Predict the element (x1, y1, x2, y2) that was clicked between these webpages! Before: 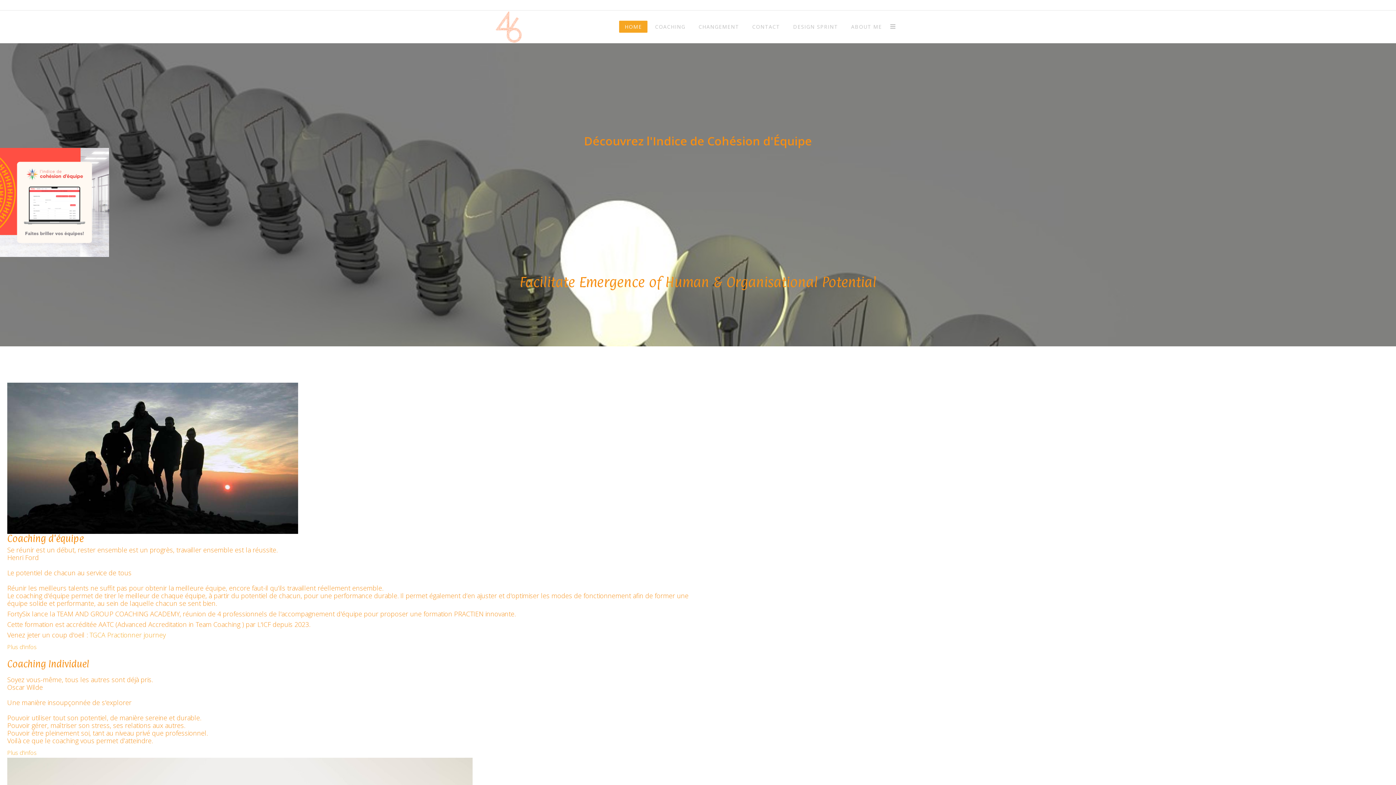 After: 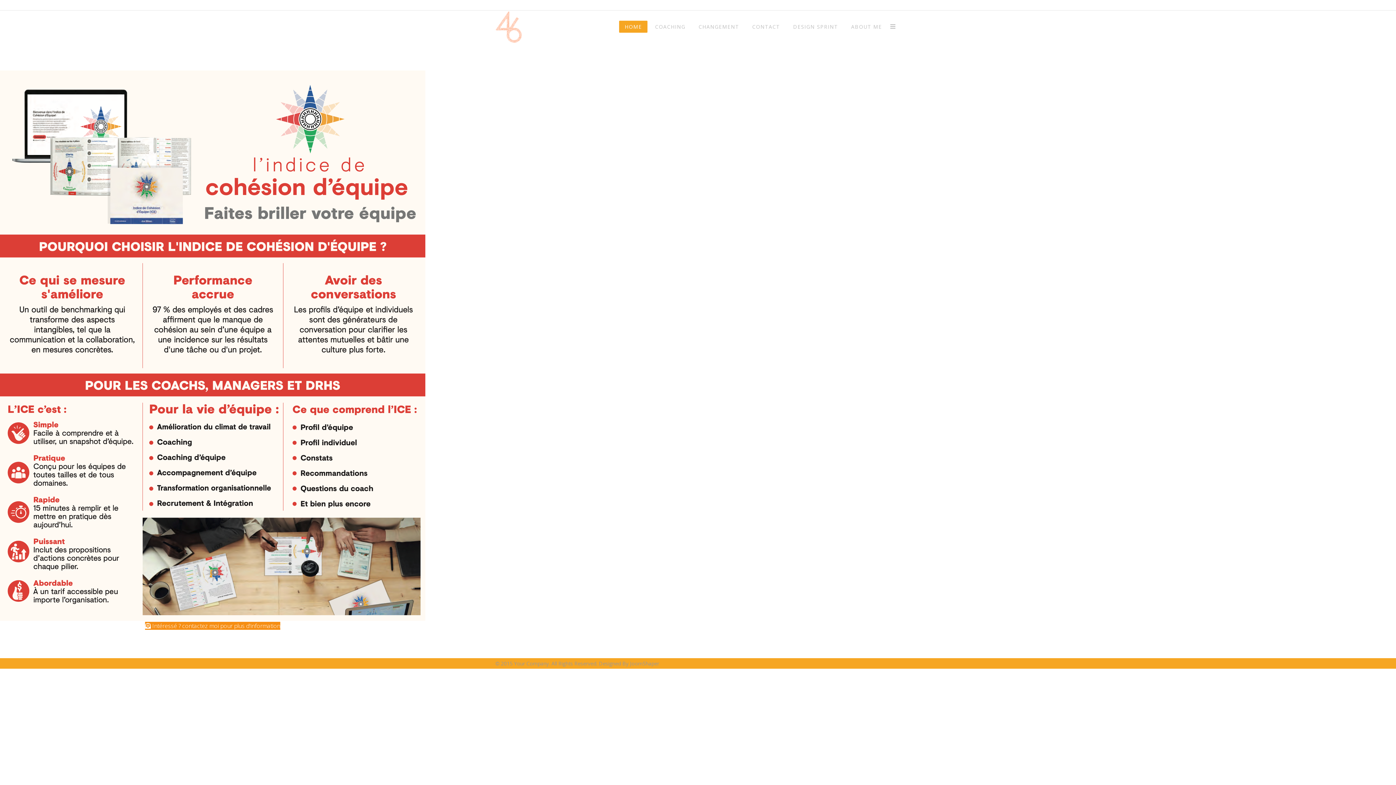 Action: bbox: (0, 148, 1396, 257)